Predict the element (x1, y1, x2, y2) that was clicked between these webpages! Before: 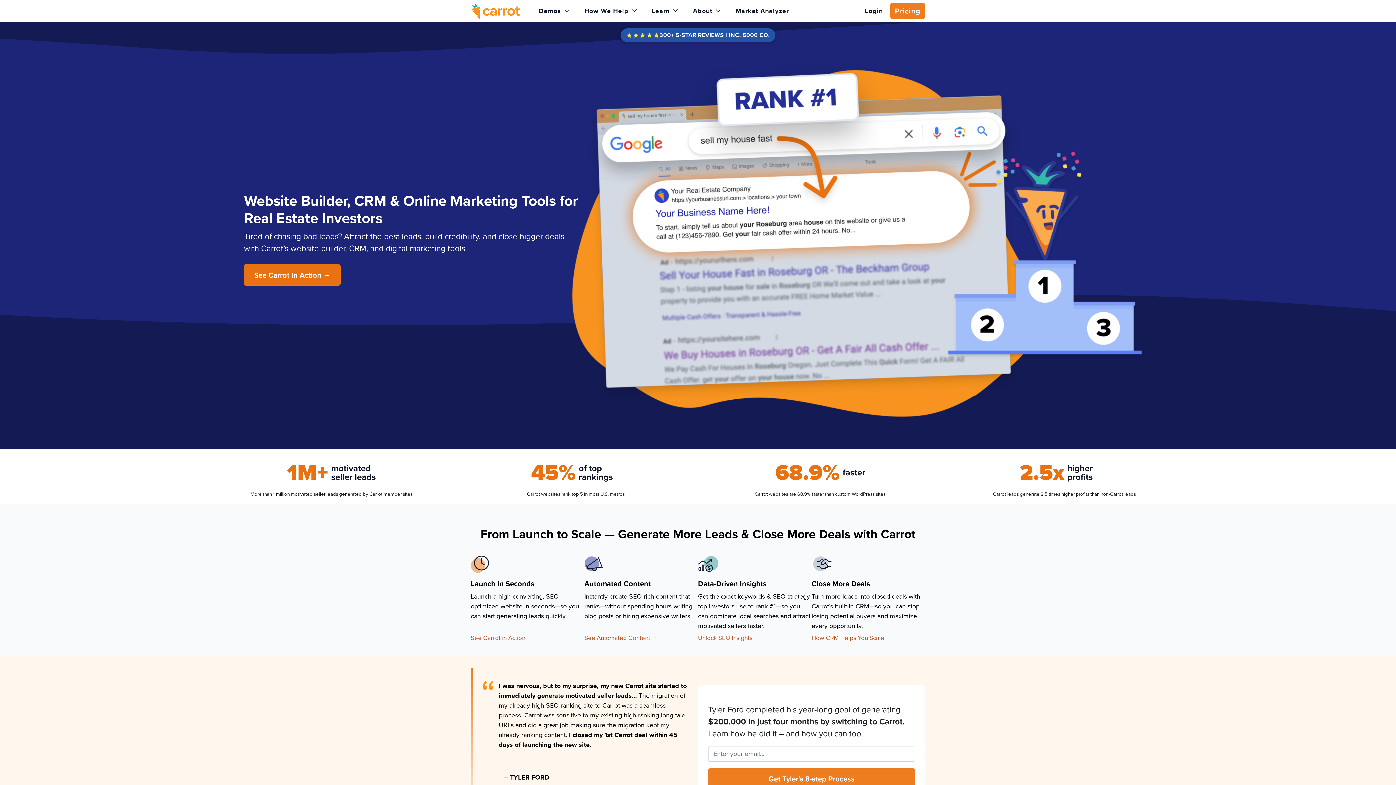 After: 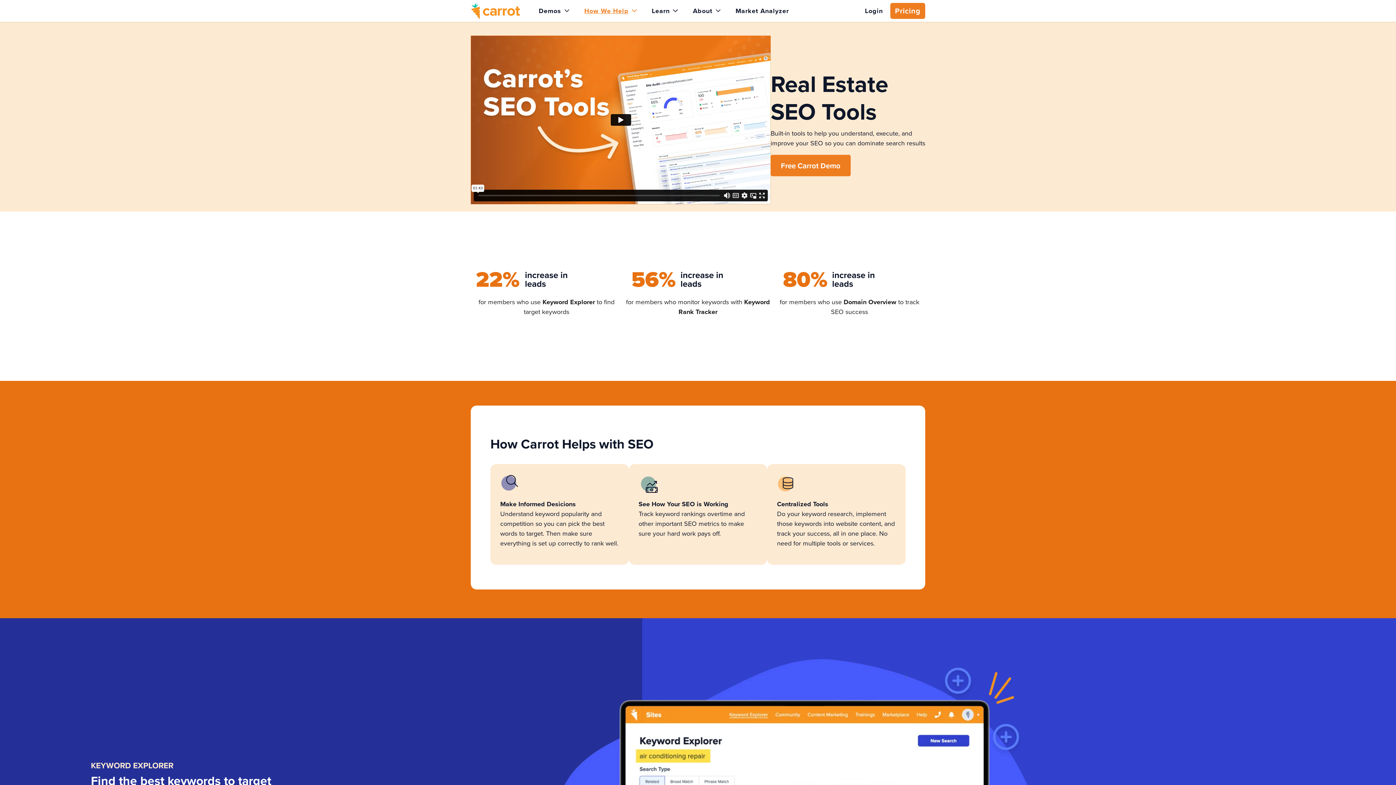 Action: bbox: (698, 633, 760, 642) label: Unlock SEO Insights →